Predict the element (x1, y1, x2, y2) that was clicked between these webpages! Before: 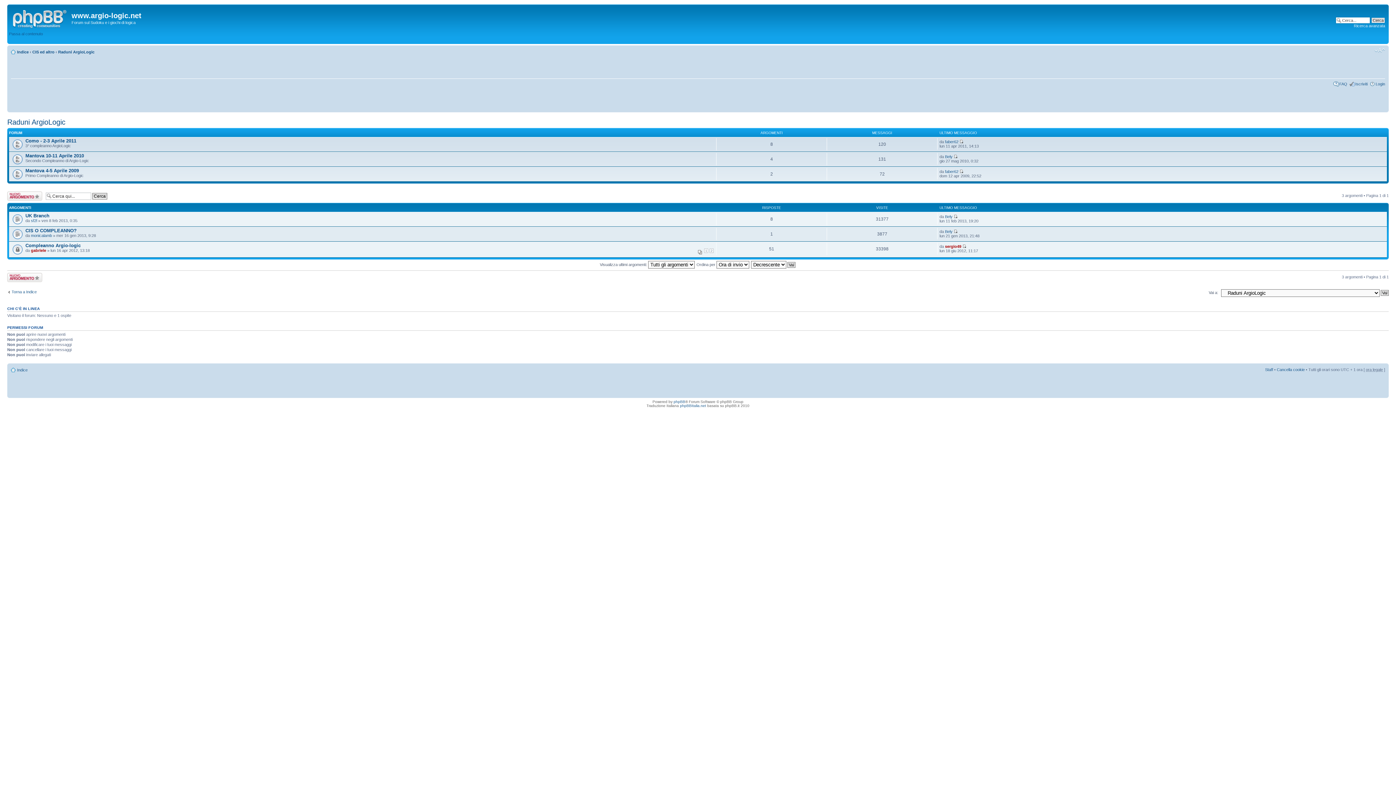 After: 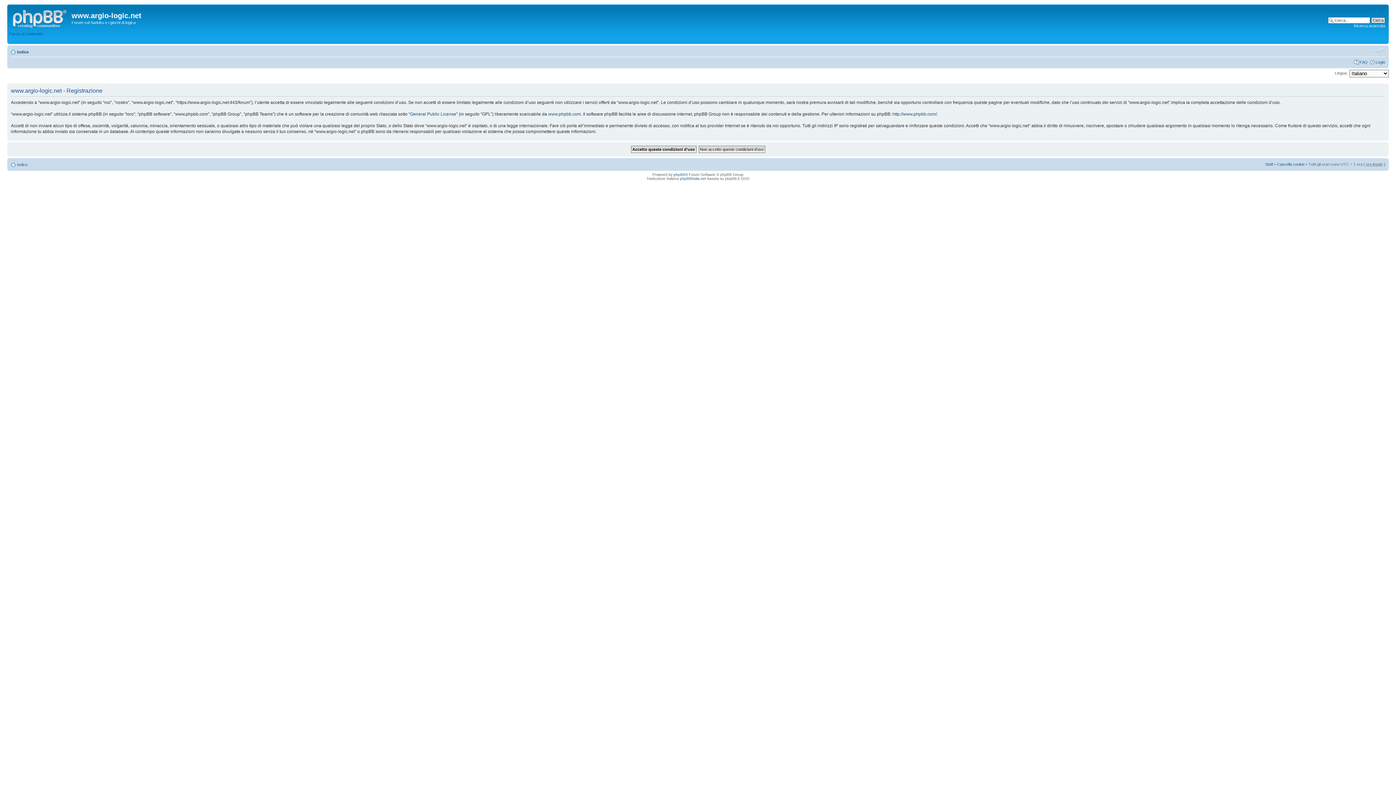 Action: label: Iscriviti bbox: (1355, 81, 1368, 86)